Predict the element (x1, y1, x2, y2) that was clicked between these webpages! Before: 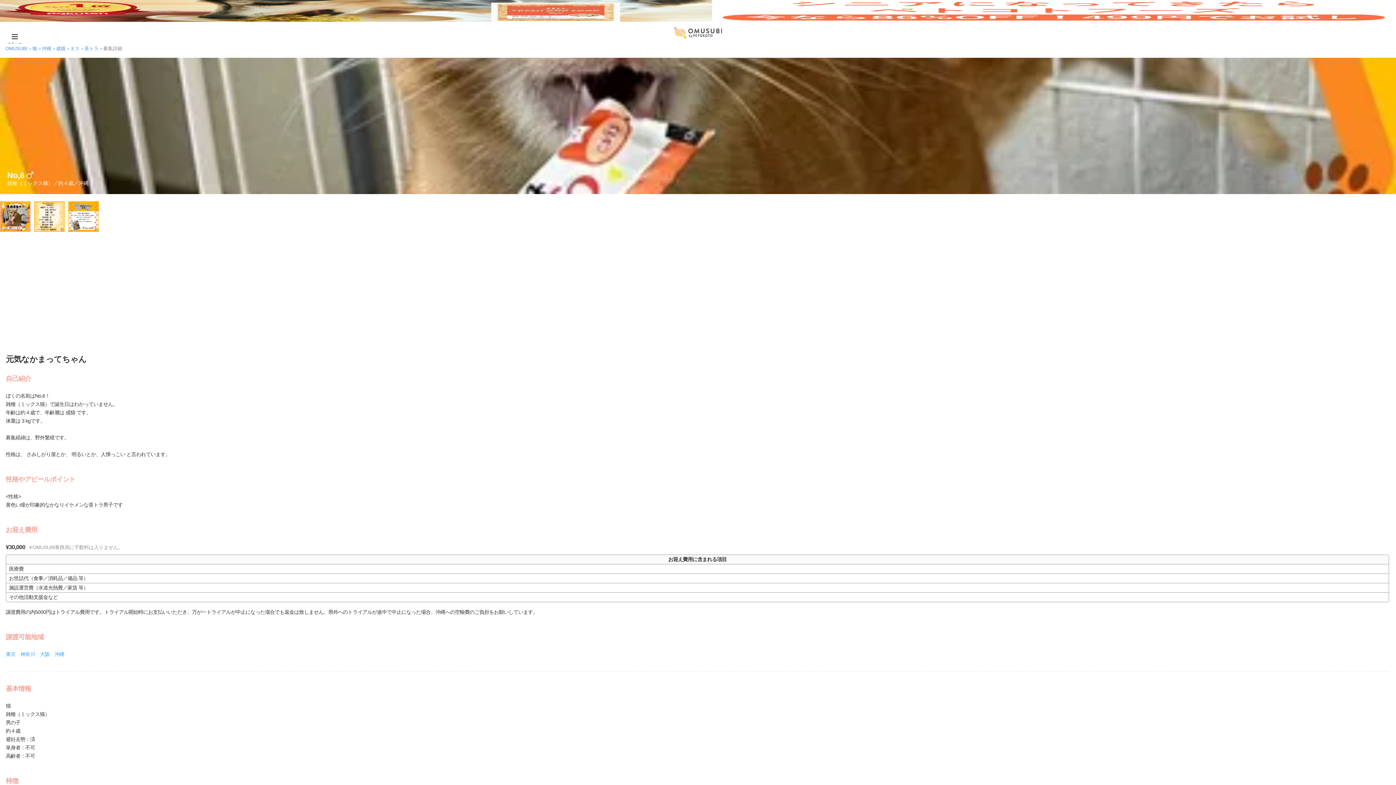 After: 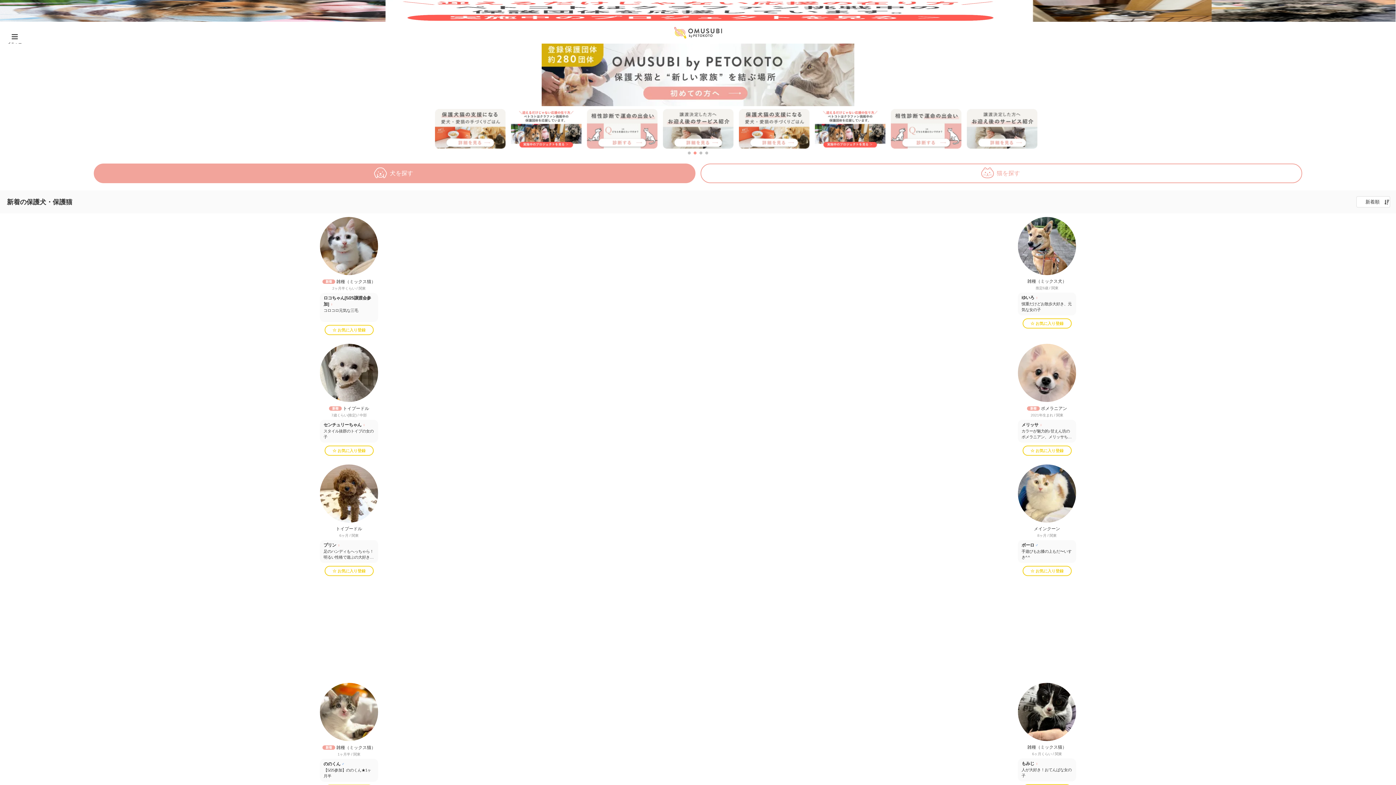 Action: label: OMUSUBI  bbox: (5, 45, 29, 51)